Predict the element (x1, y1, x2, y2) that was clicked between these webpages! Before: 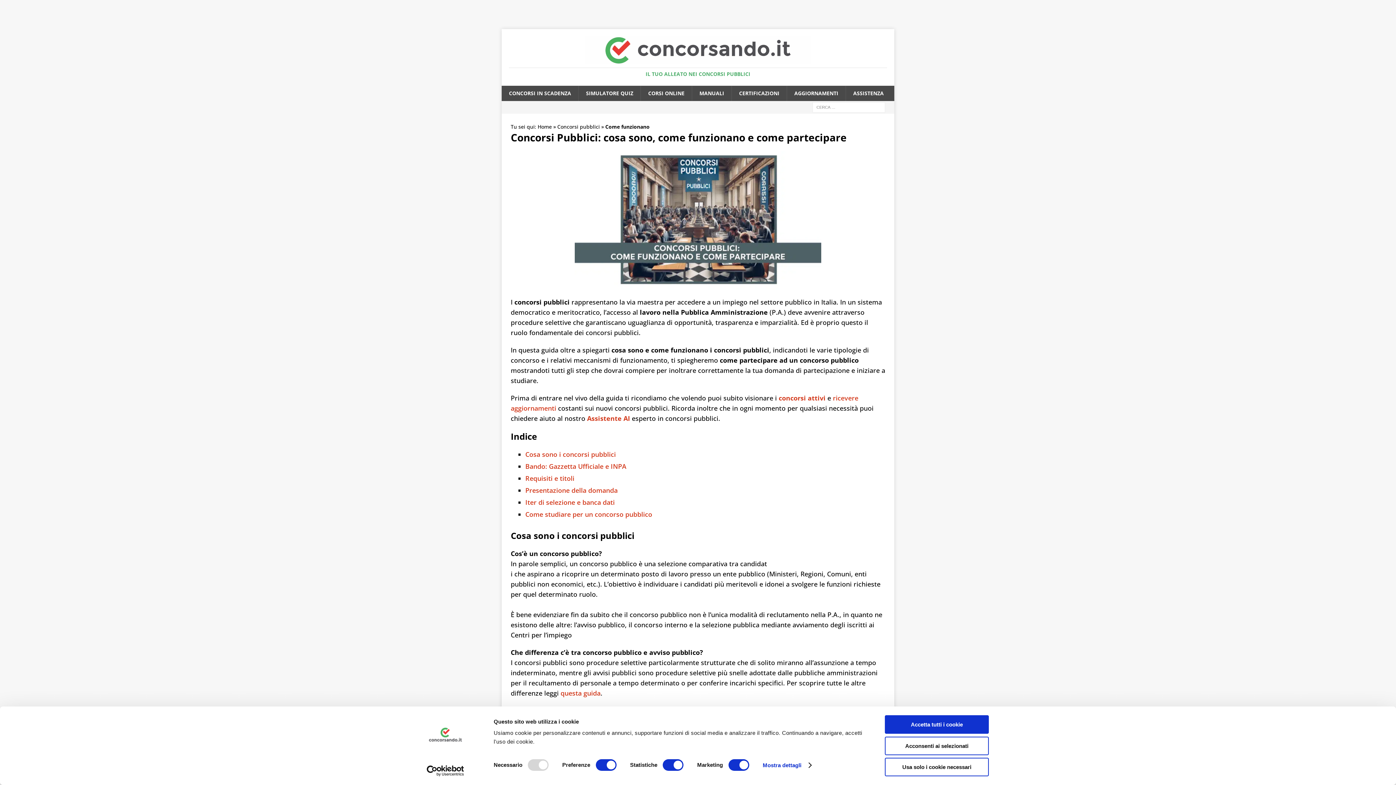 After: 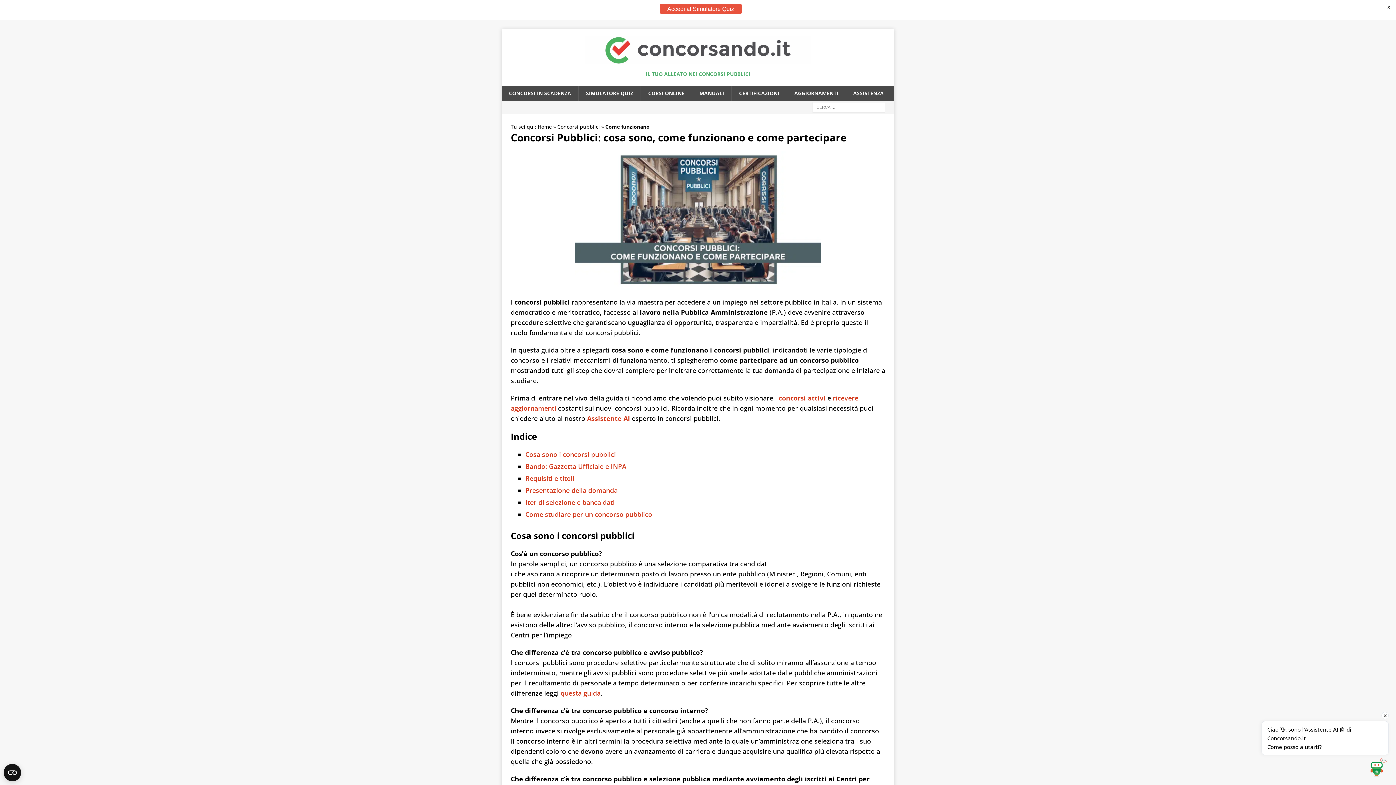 Action: label: Accetta tutti i cookie bbox: (885, 715, 989, 734)